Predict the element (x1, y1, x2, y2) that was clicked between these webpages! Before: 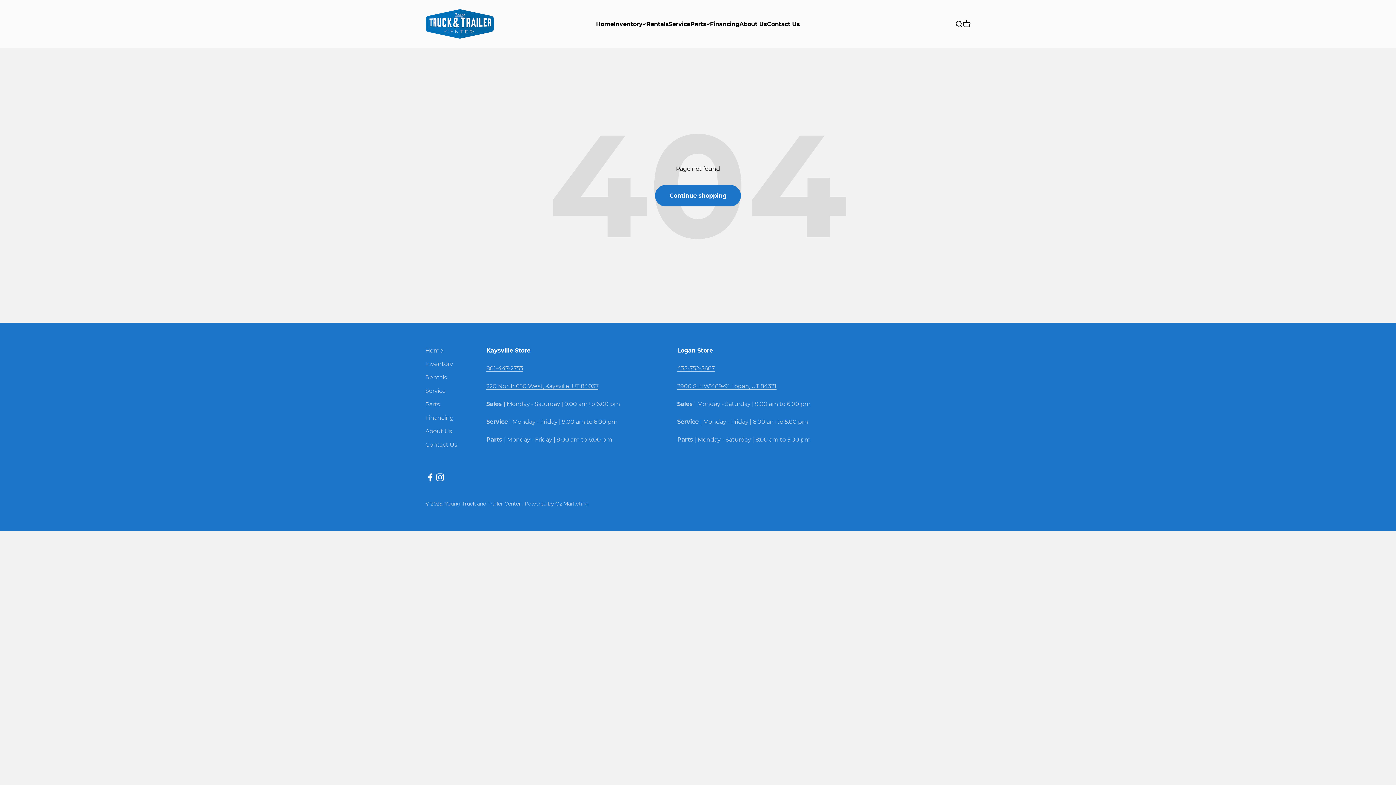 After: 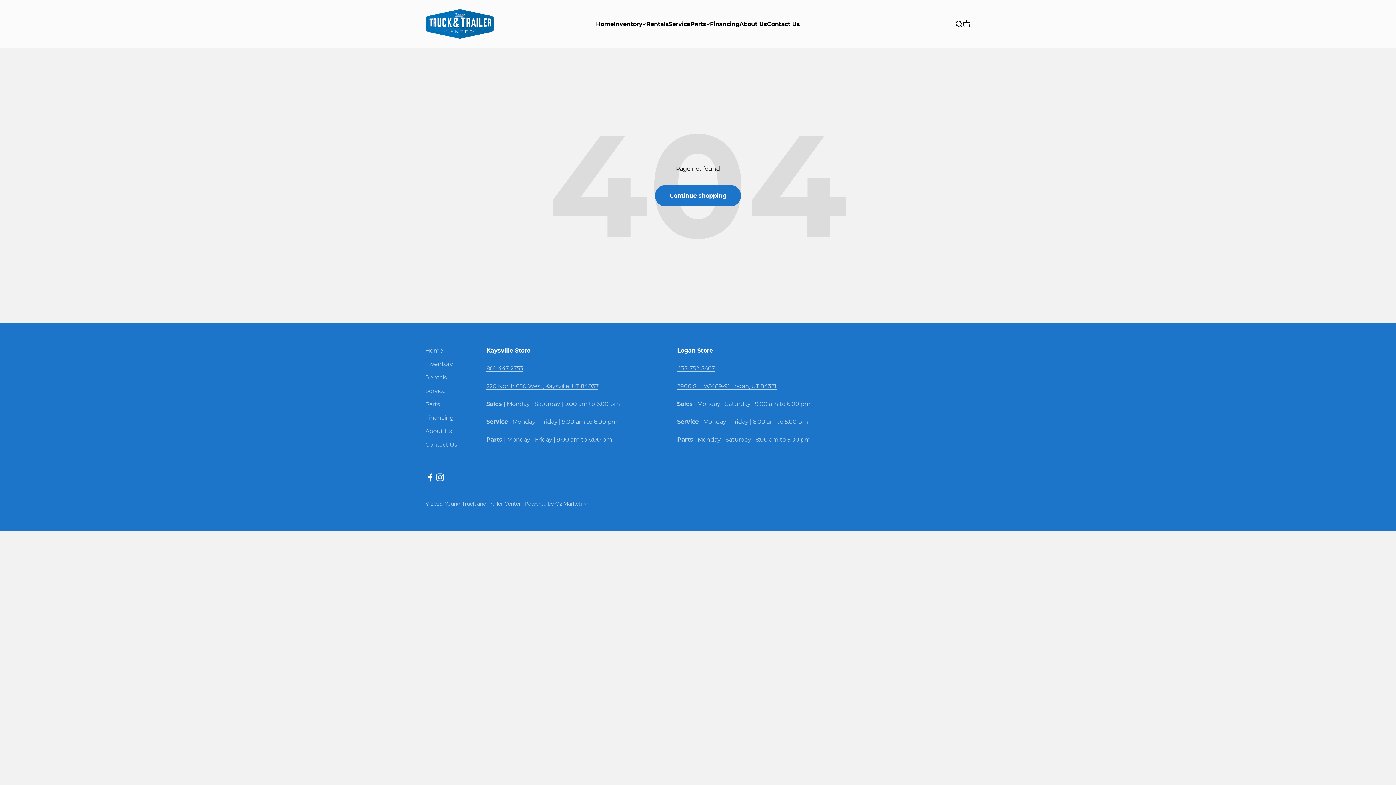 Action: label: 801-447-2753 bbox: (486, 365, 523, 372)